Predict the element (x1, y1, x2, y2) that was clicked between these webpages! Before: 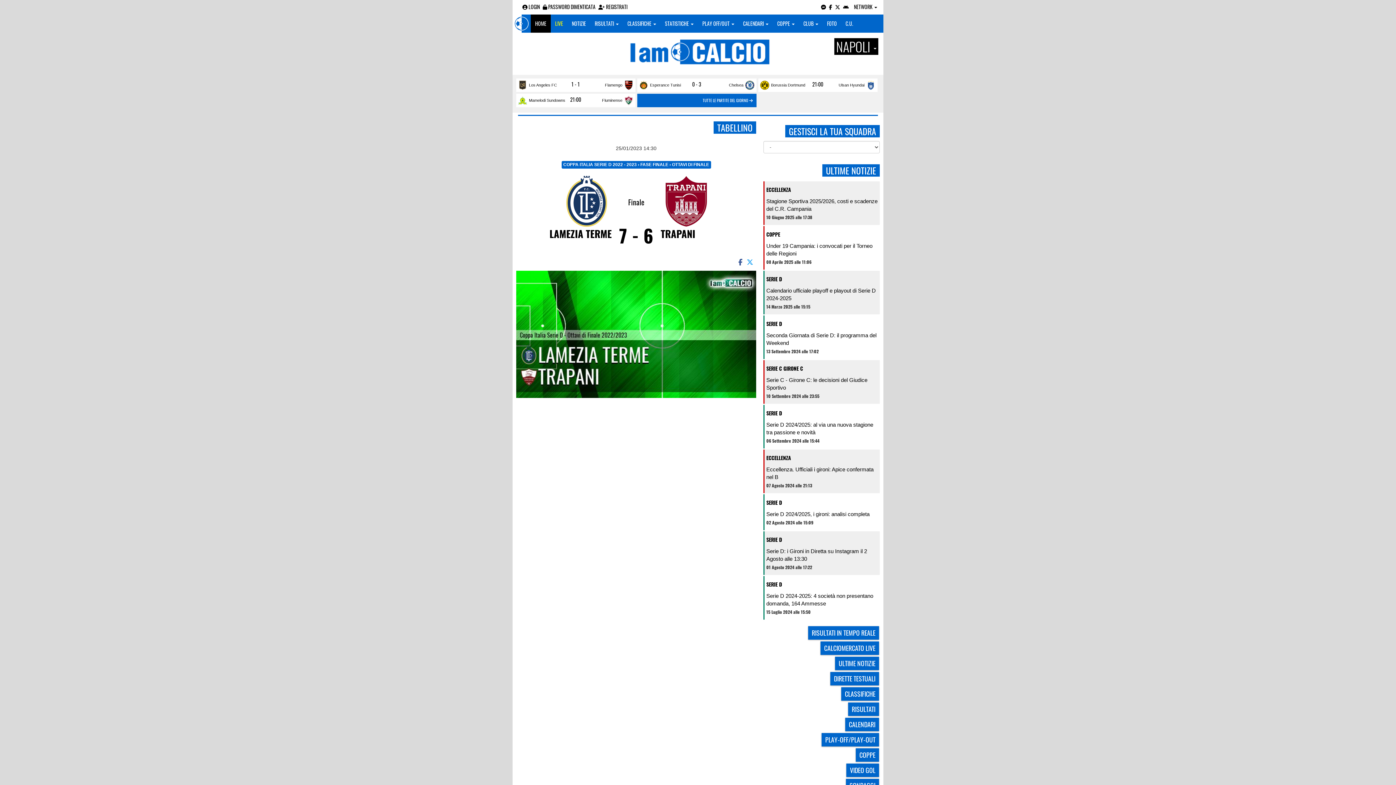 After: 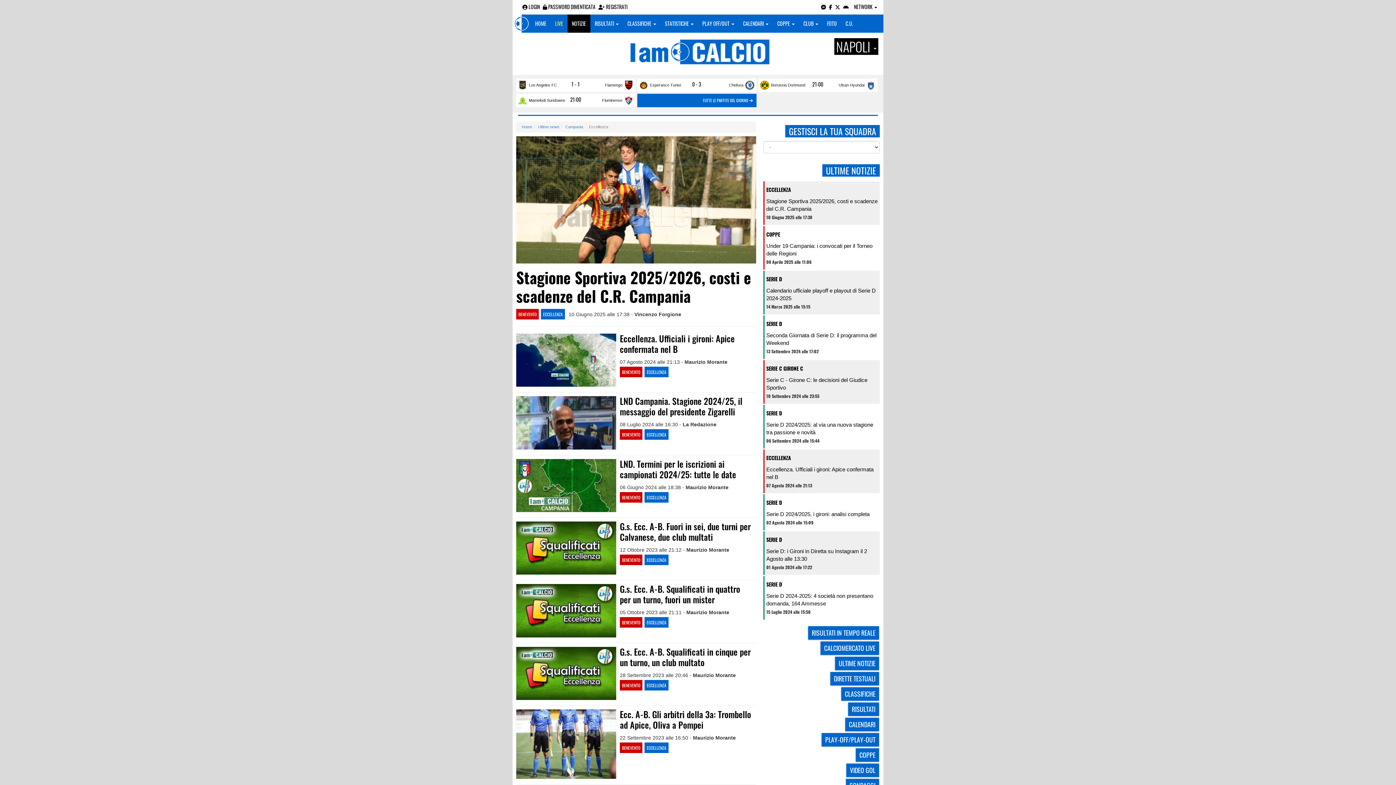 Action: label: ECCELLENZA bbox: (766, 450, 873, 465)